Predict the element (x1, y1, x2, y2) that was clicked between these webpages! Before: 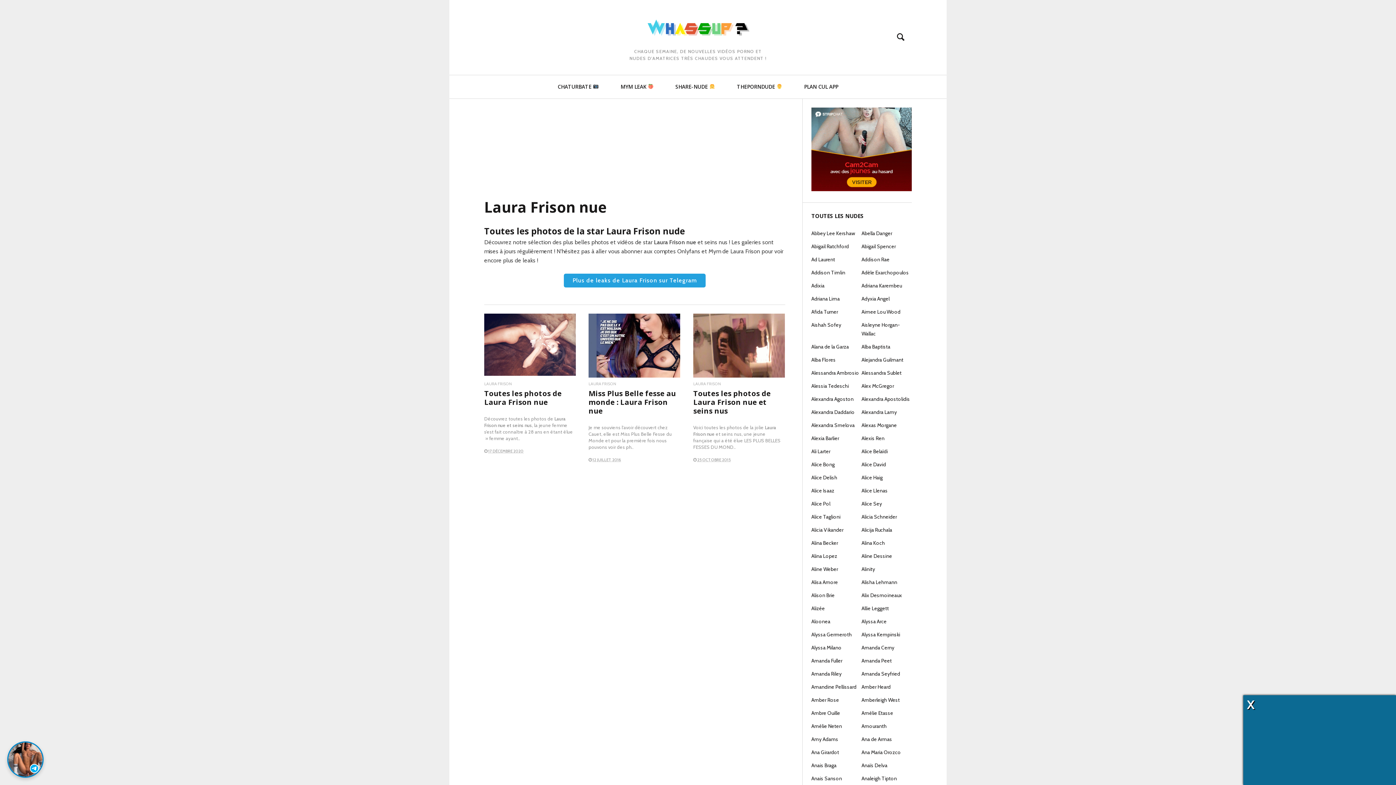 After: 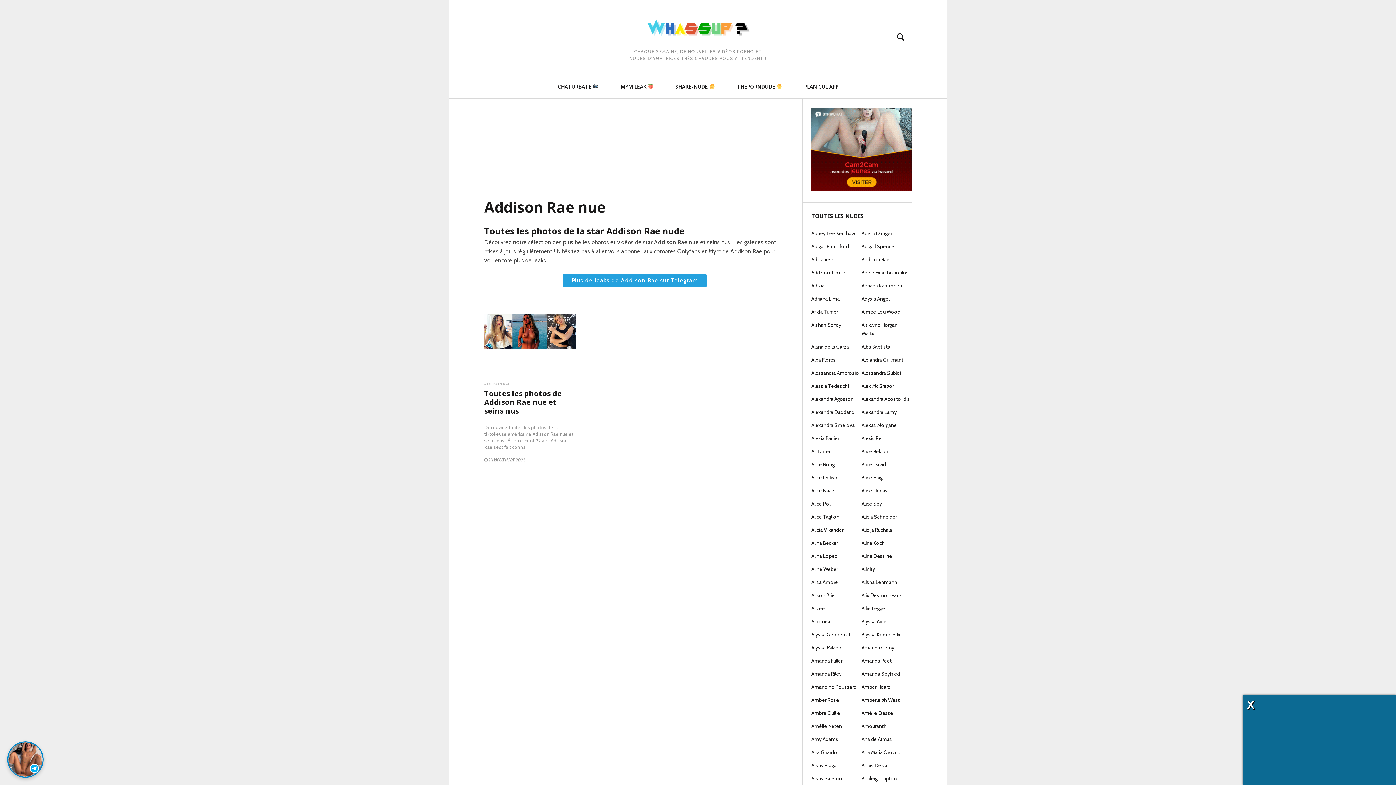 Action: bbox: (861, 253, 889, 266) label: Addison Rae